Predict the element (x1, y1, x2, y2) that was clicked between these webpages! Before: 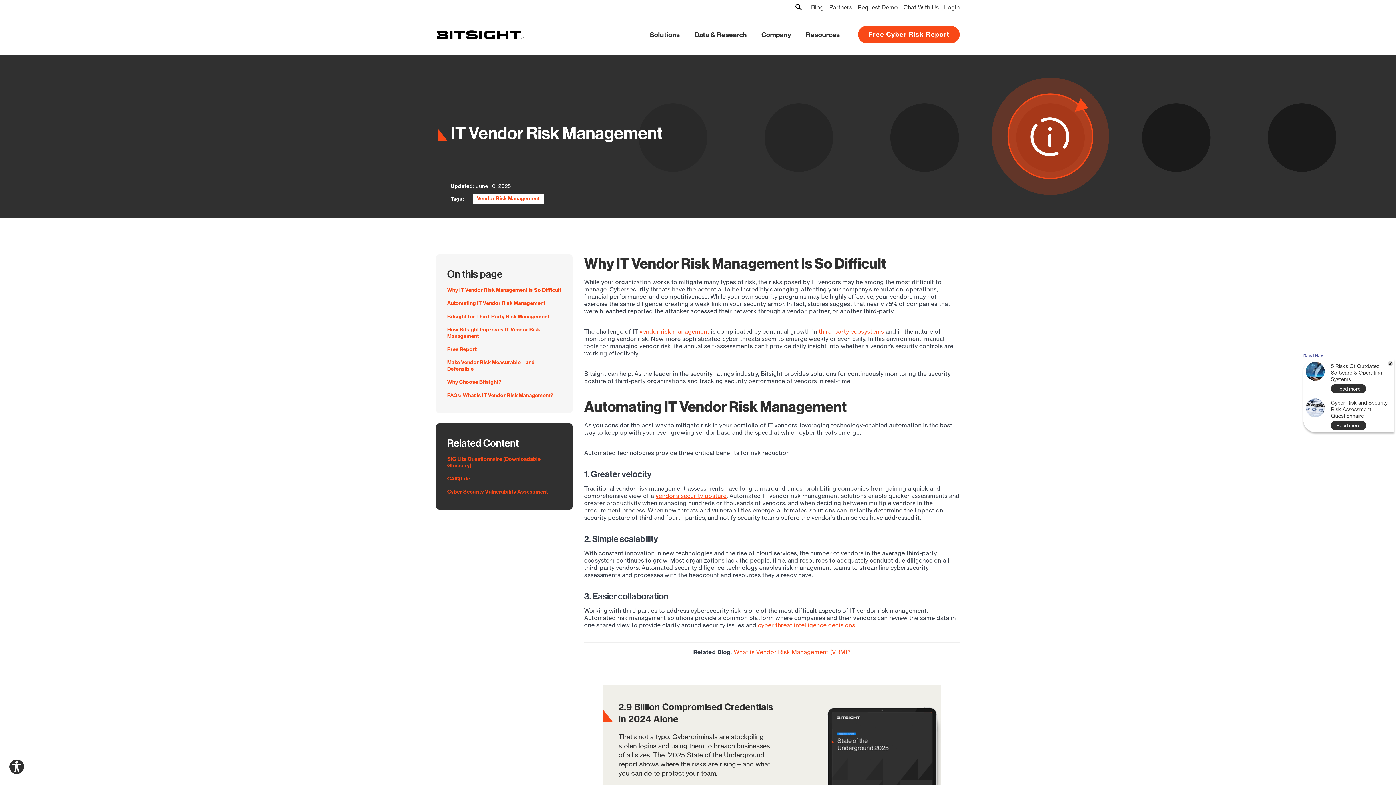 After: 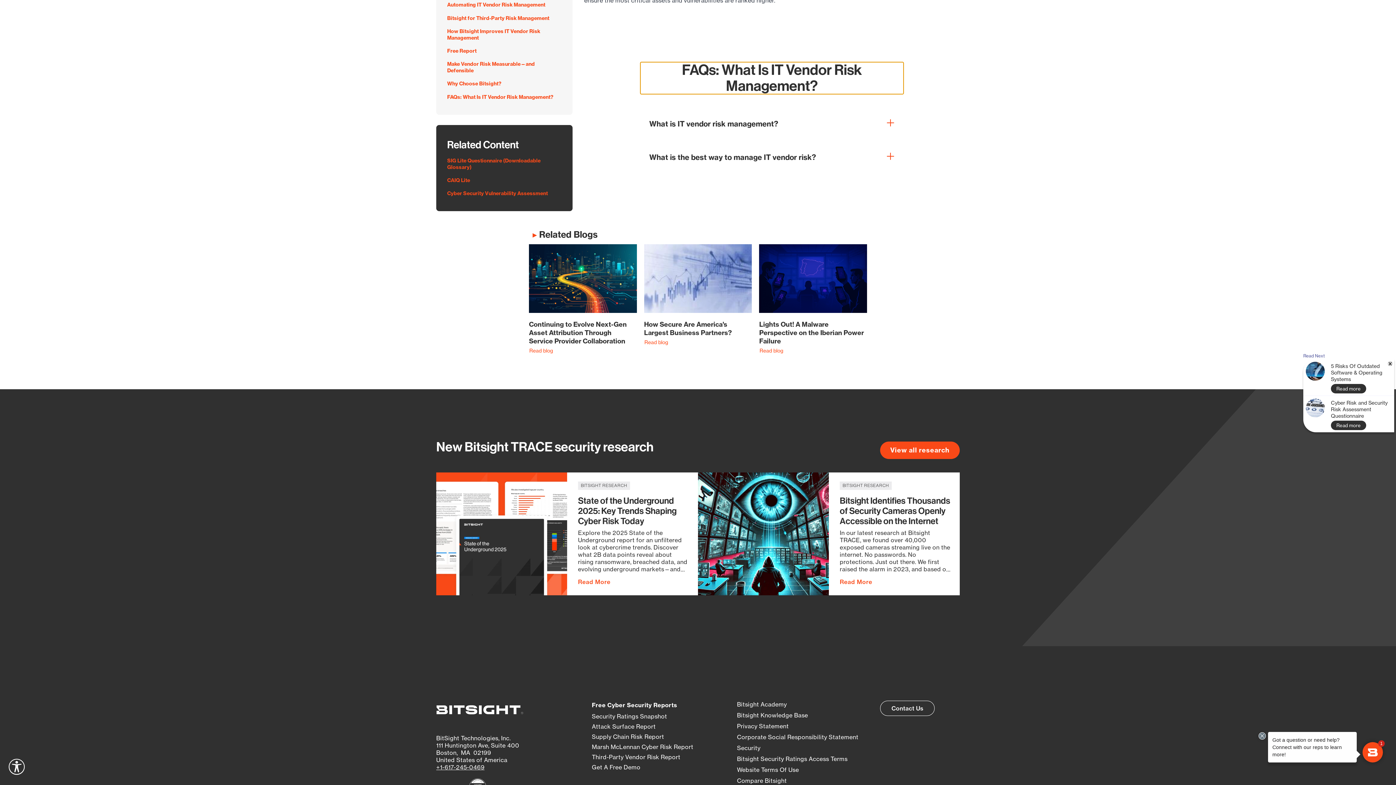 Action: label: FAQs: What Is IT Vendor Risk Management? bbox: (447, 392, 553, 398)